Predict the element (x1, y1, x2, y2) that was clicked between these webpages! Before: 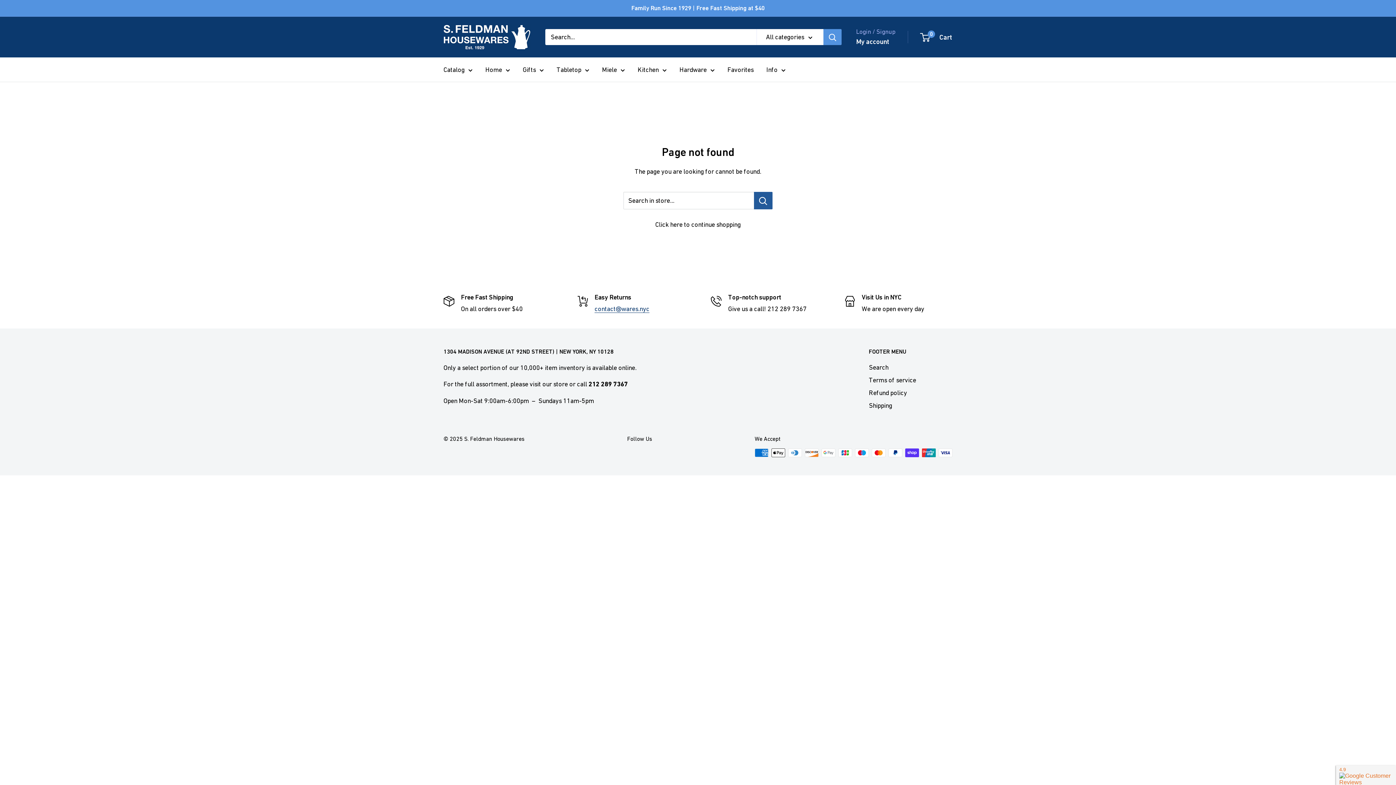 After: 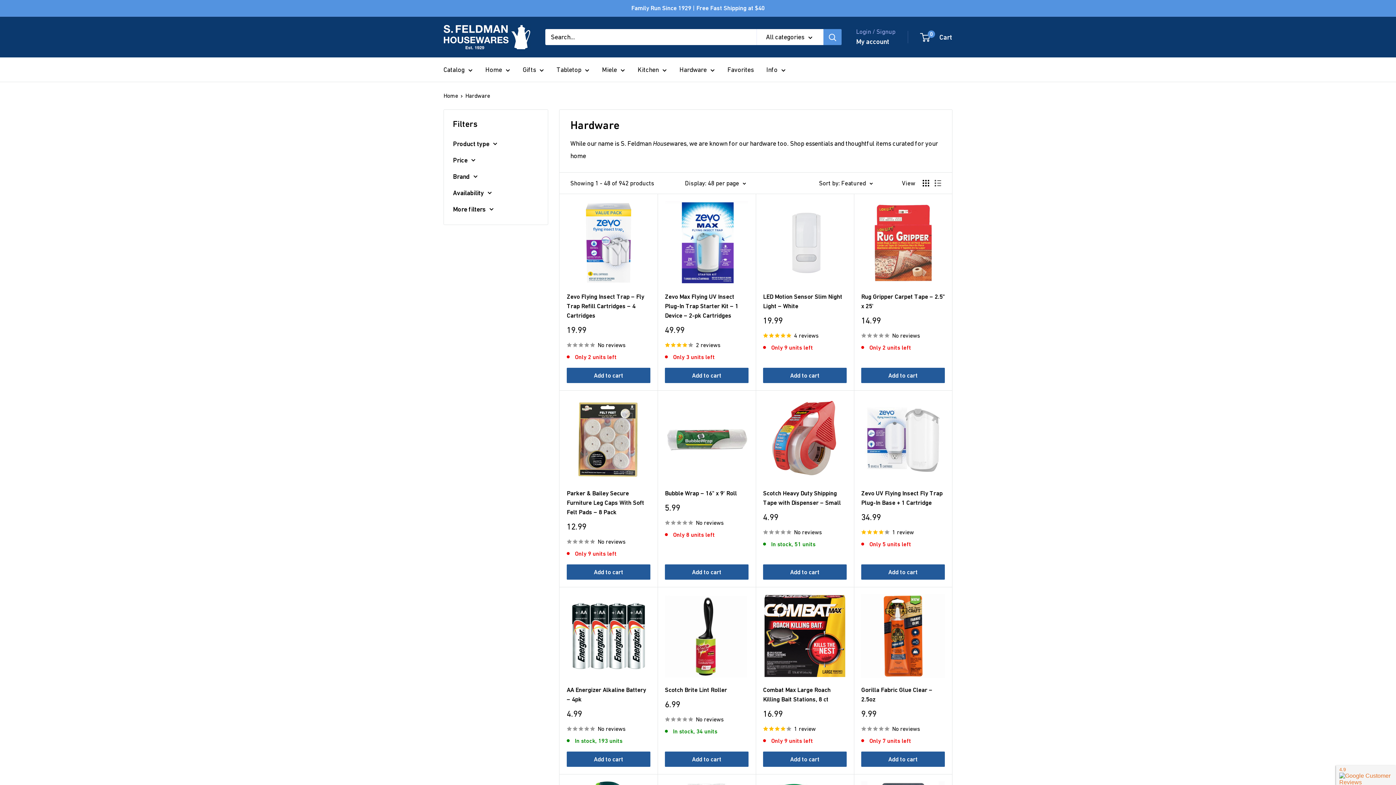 Action: label: Hardware bbox: (679, 63, 714, 75)